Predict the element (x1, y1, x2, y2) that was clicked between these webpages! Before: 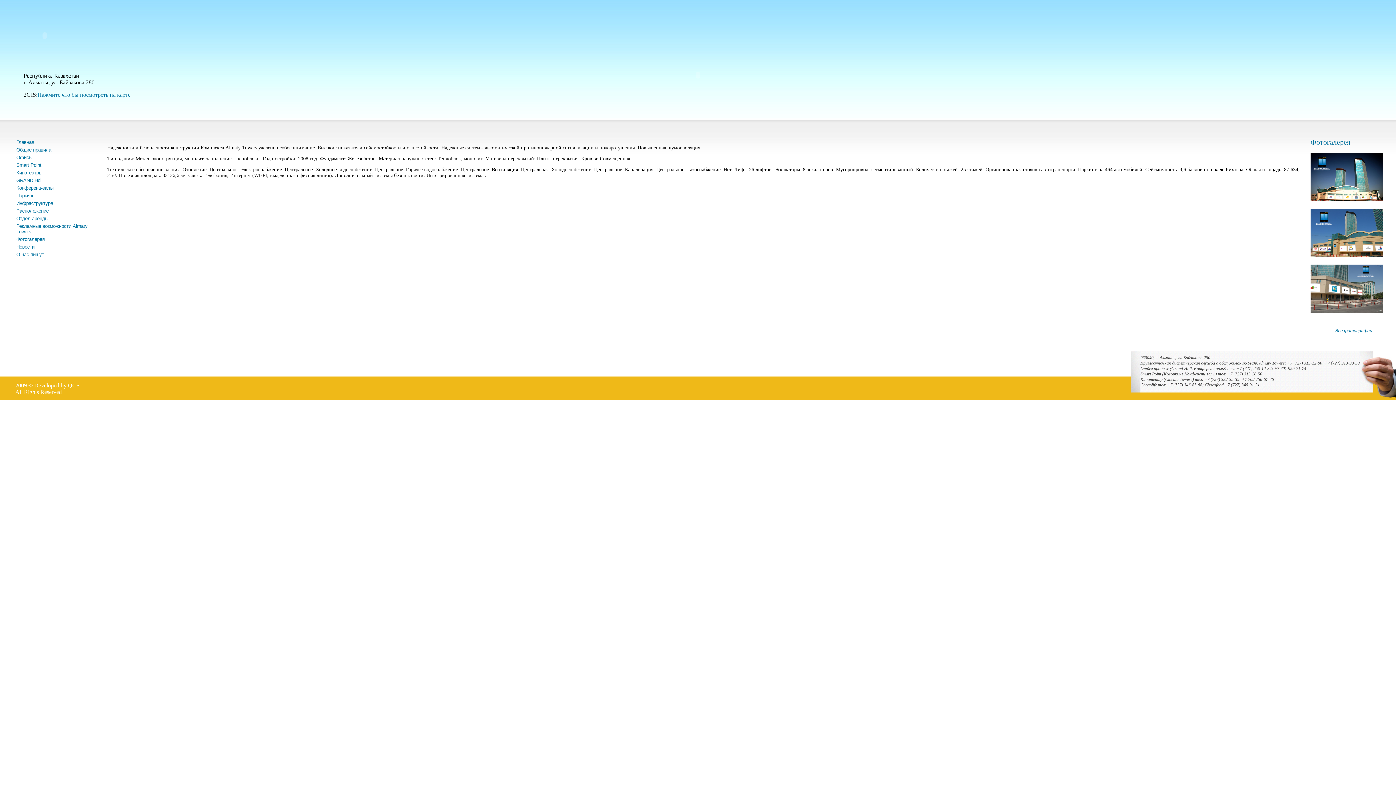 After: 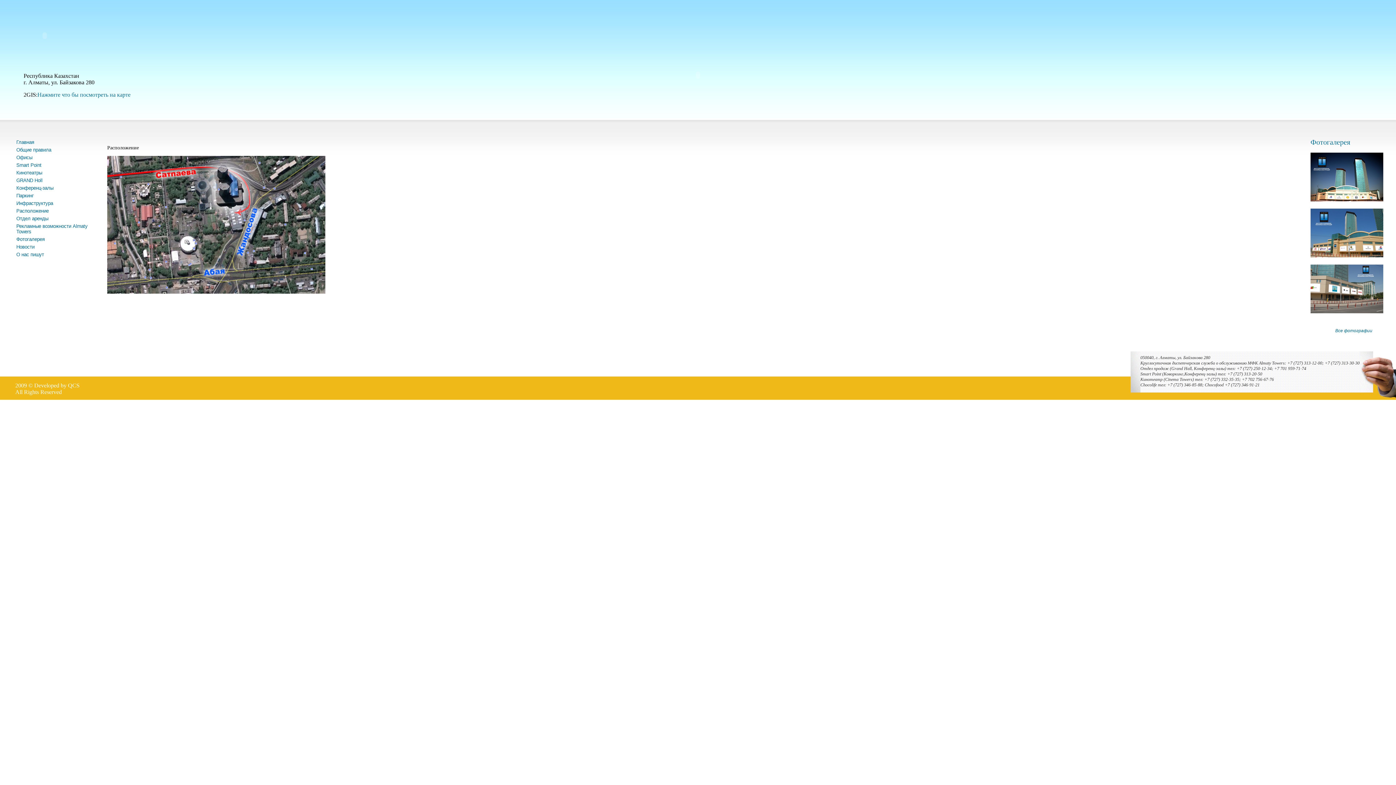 Action: label: Расположение bbox: (16, 208, 48, 213)